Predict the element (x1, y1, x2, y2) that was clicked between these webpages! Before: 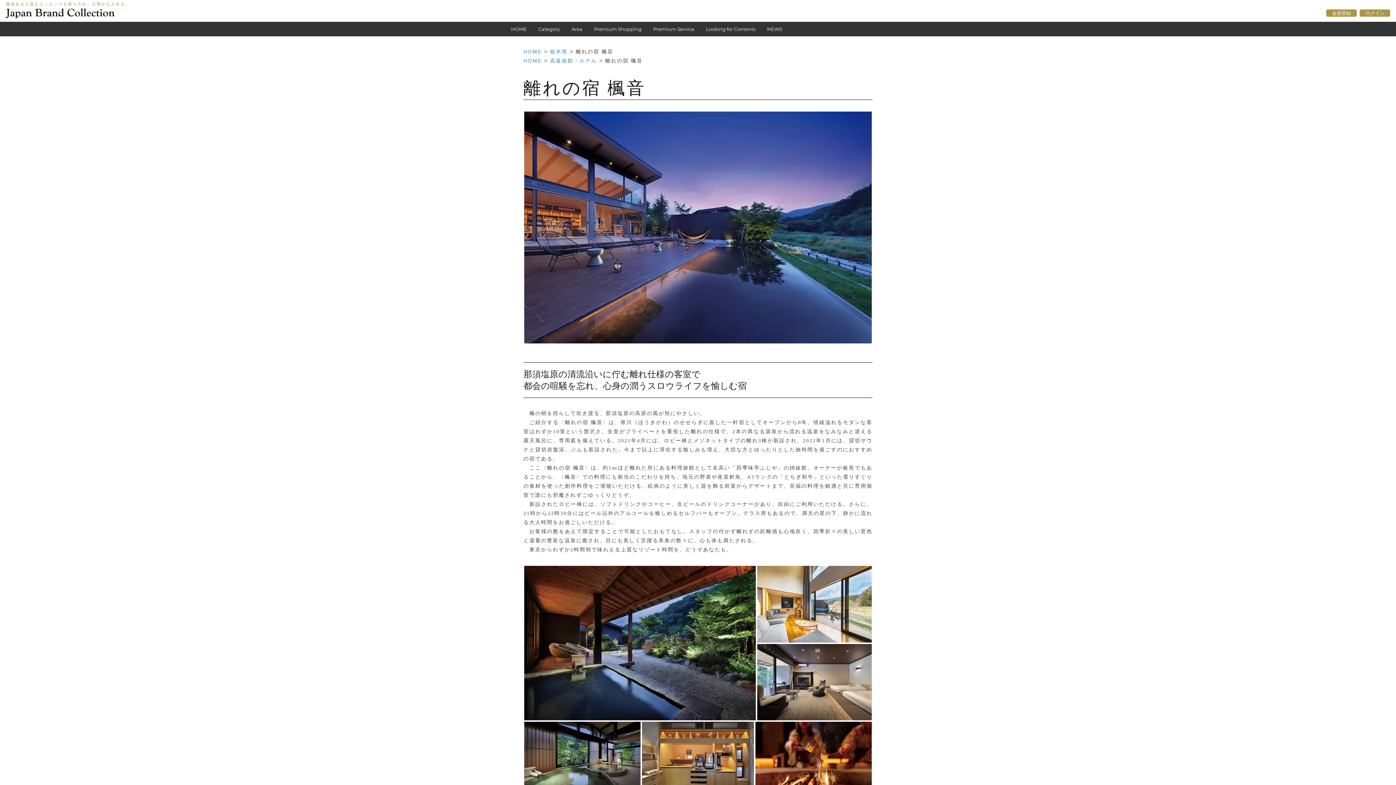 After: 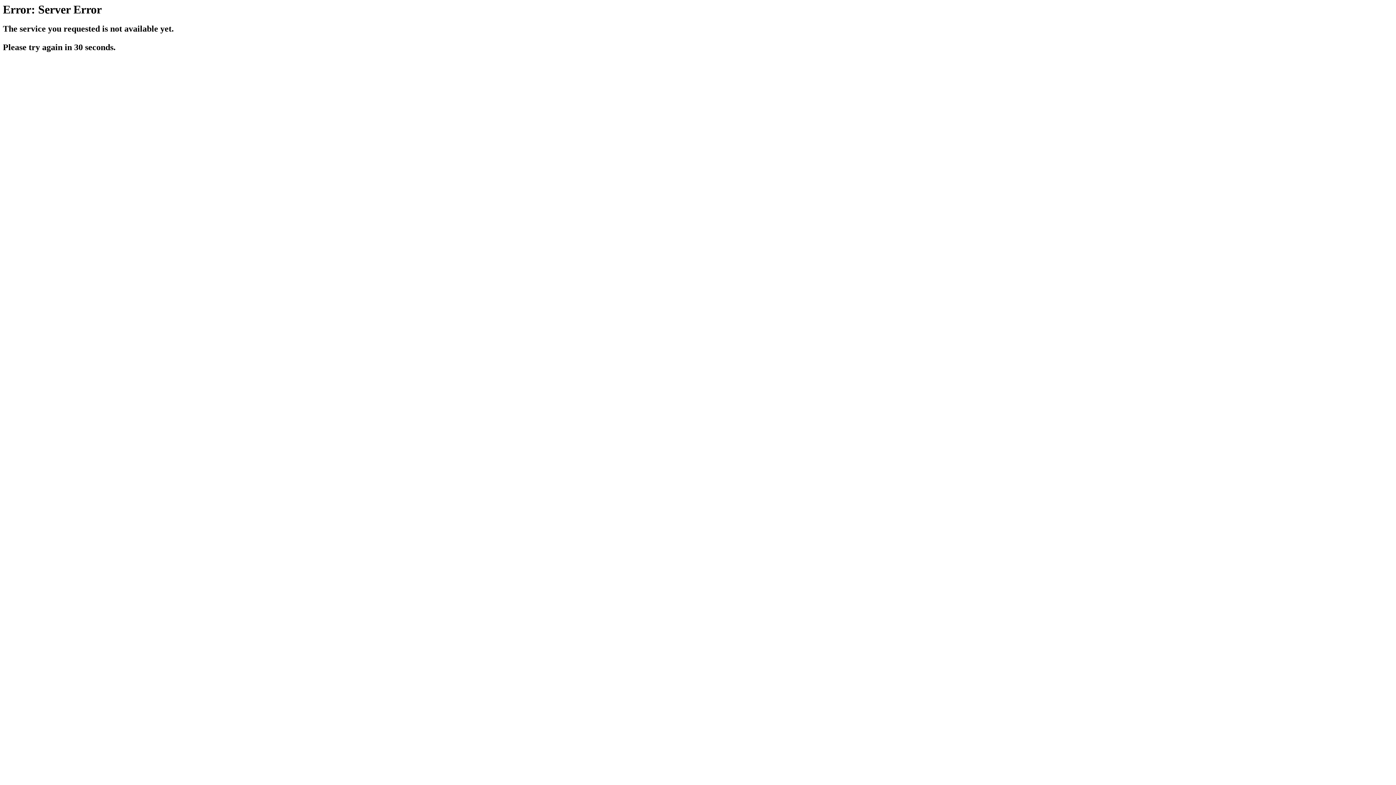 Action: bbox: (1326, 9, 1357, 16) label: 会員登録